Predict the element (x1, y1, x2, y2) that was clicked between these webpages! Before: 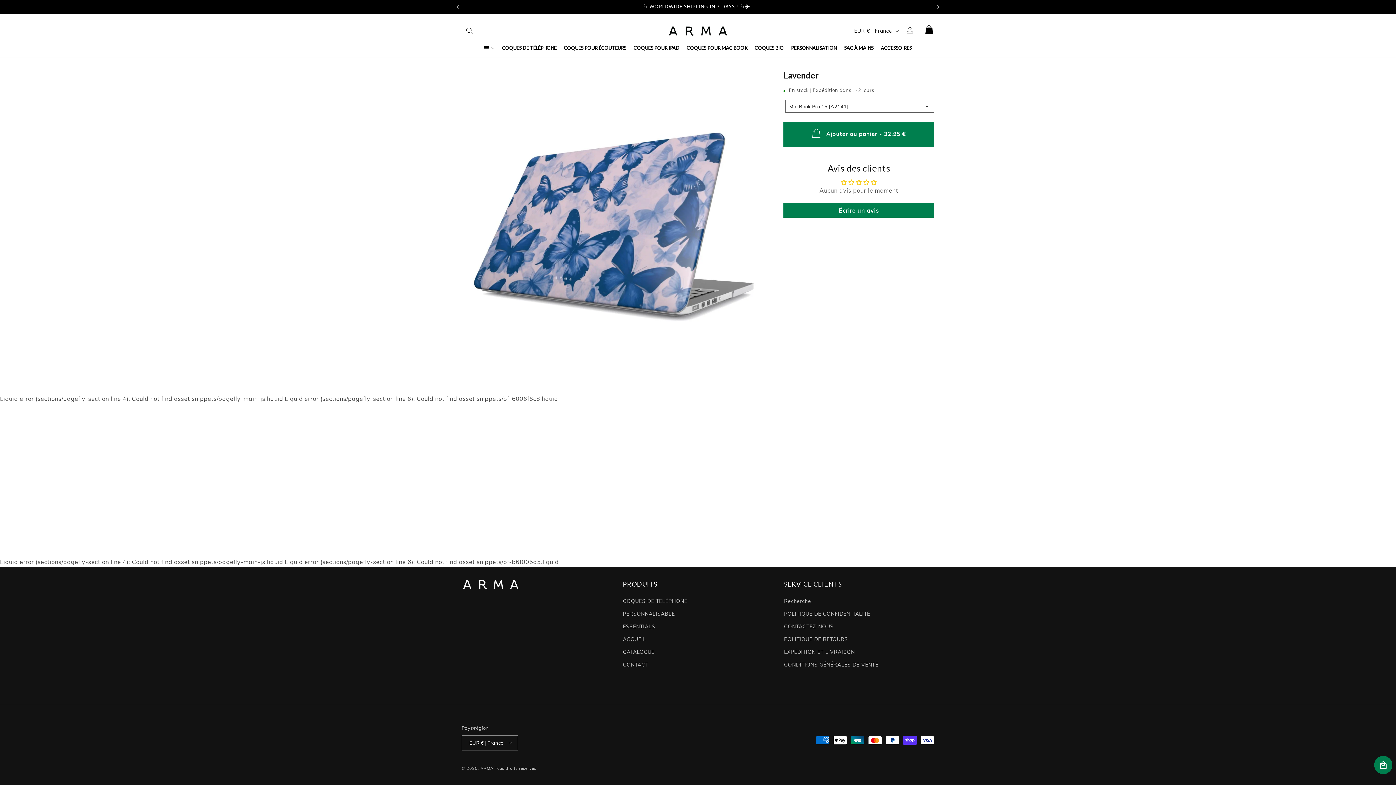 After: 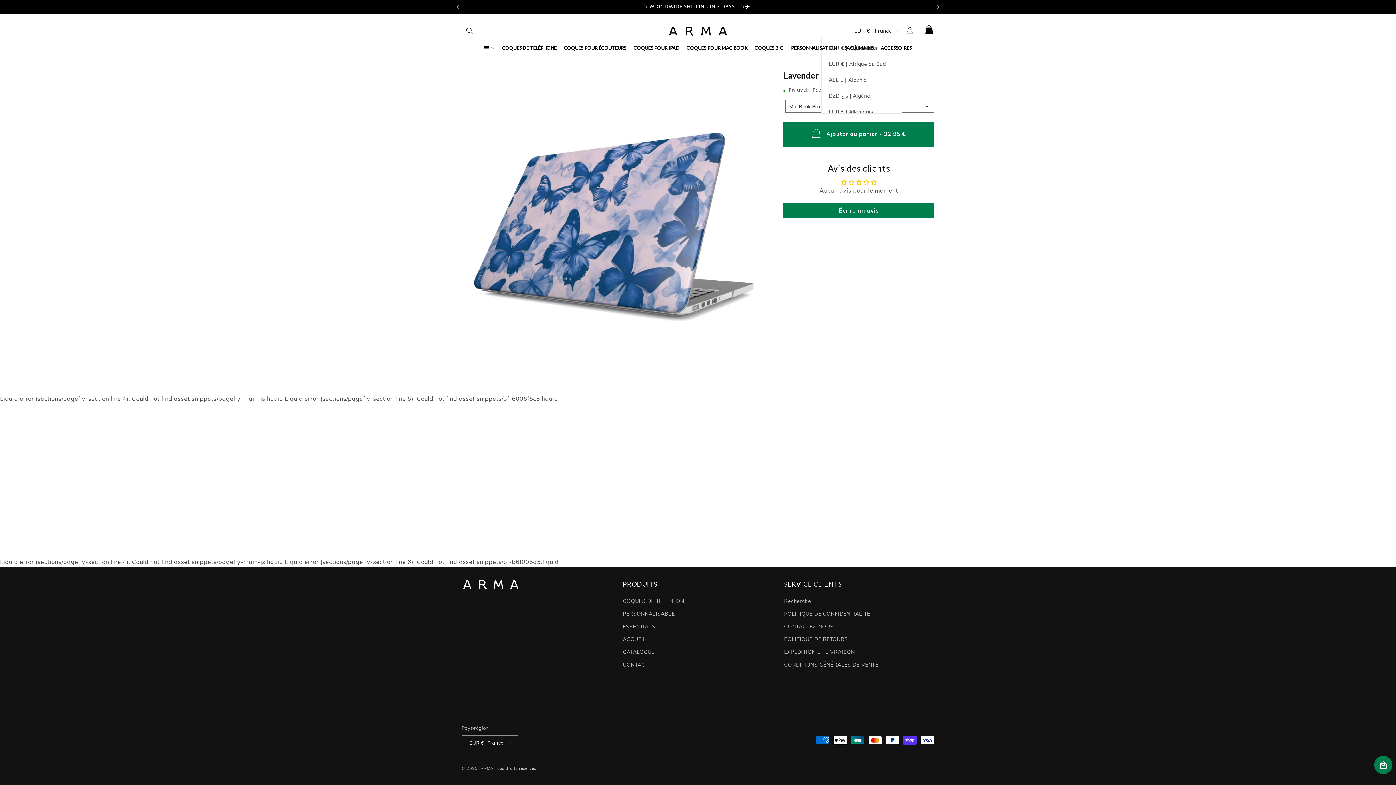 Action: bbox: (850, 24, 902, 37) label: EUR € | France